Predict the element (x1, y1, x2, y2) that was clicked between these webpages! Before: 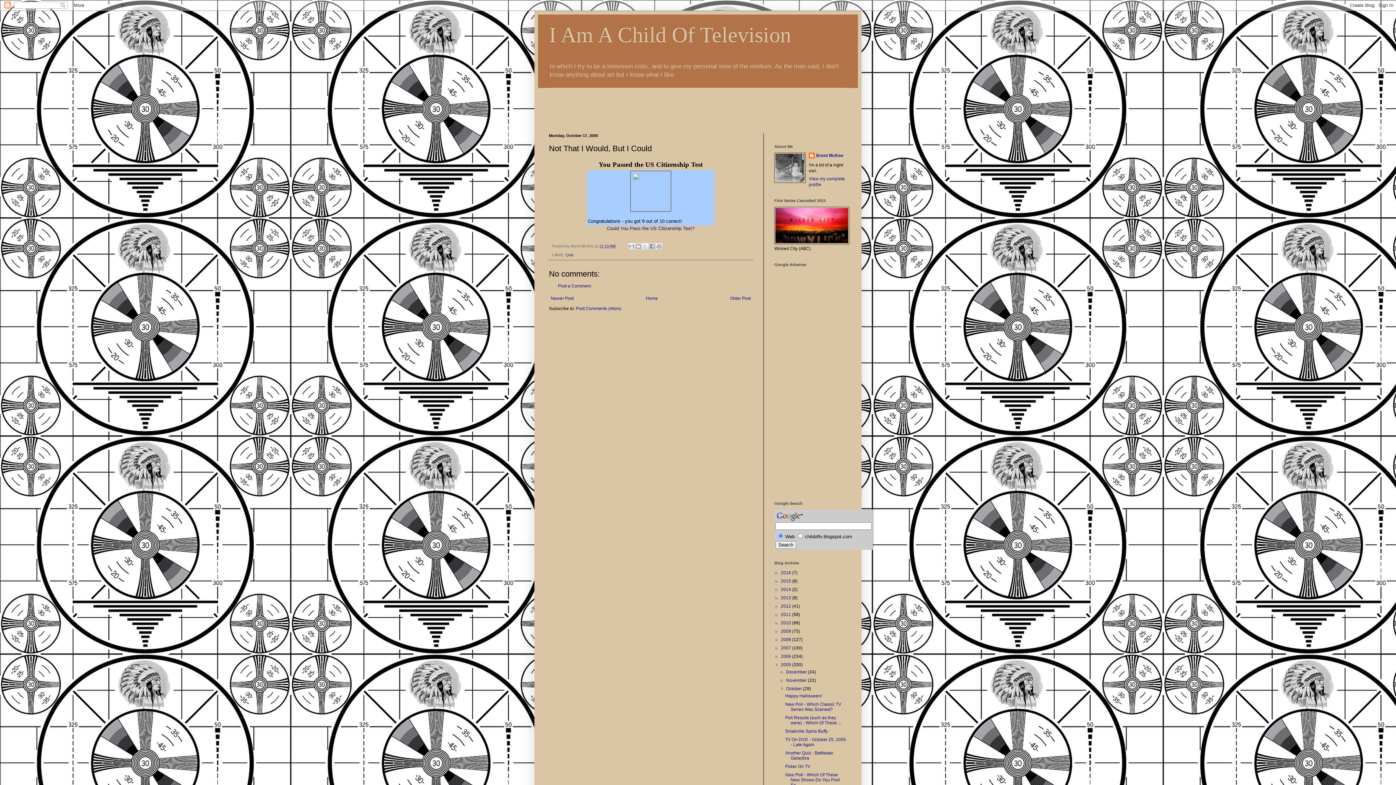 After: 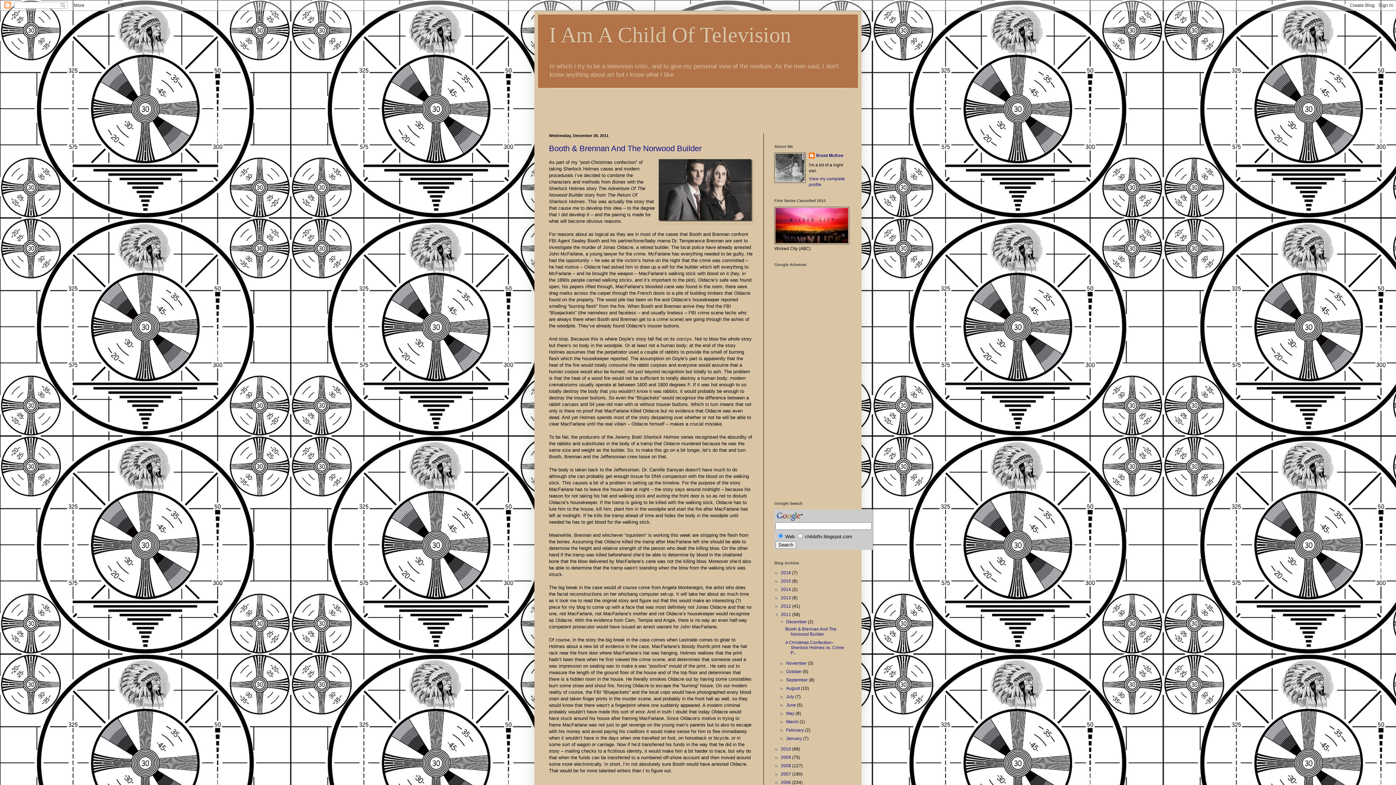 Action: bbox: (781, 612, 792, 617) label: 2011 